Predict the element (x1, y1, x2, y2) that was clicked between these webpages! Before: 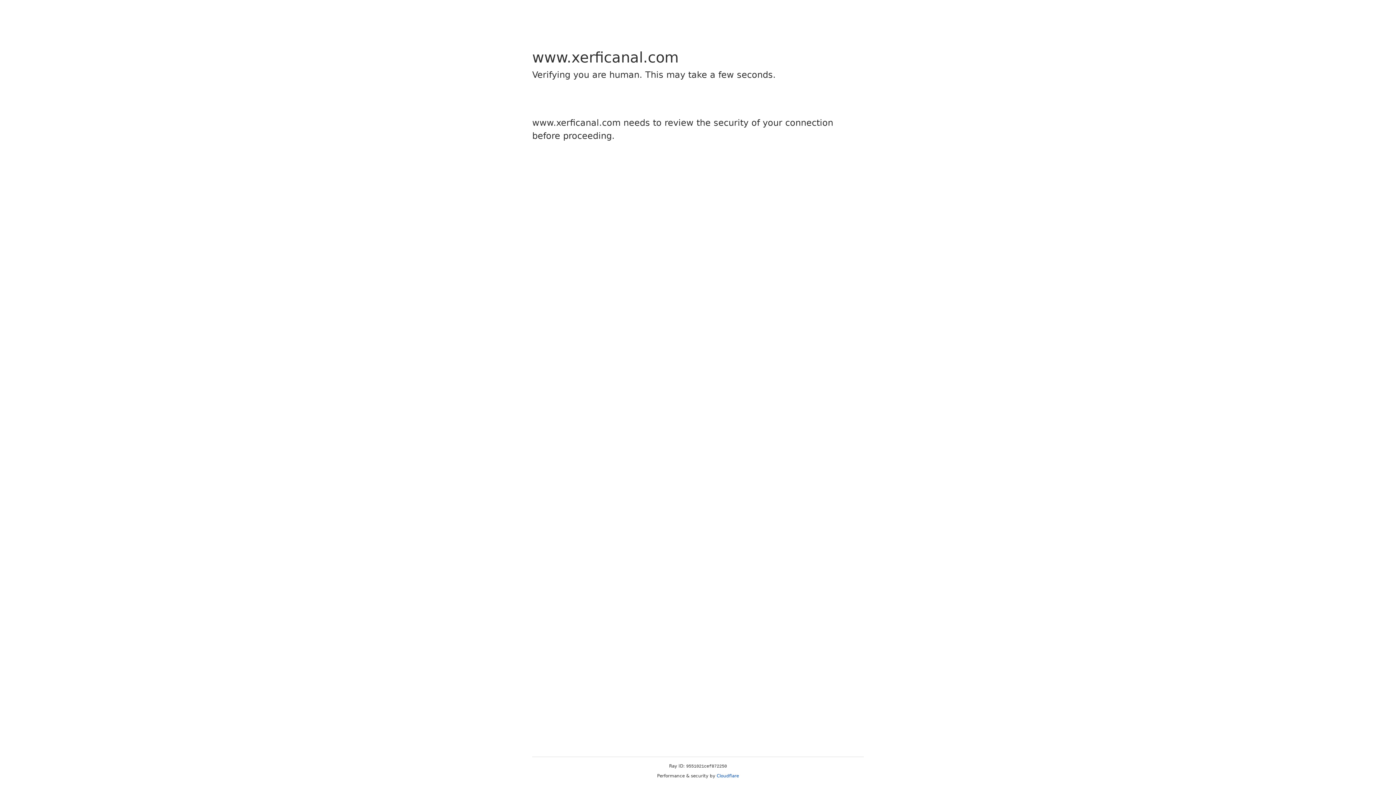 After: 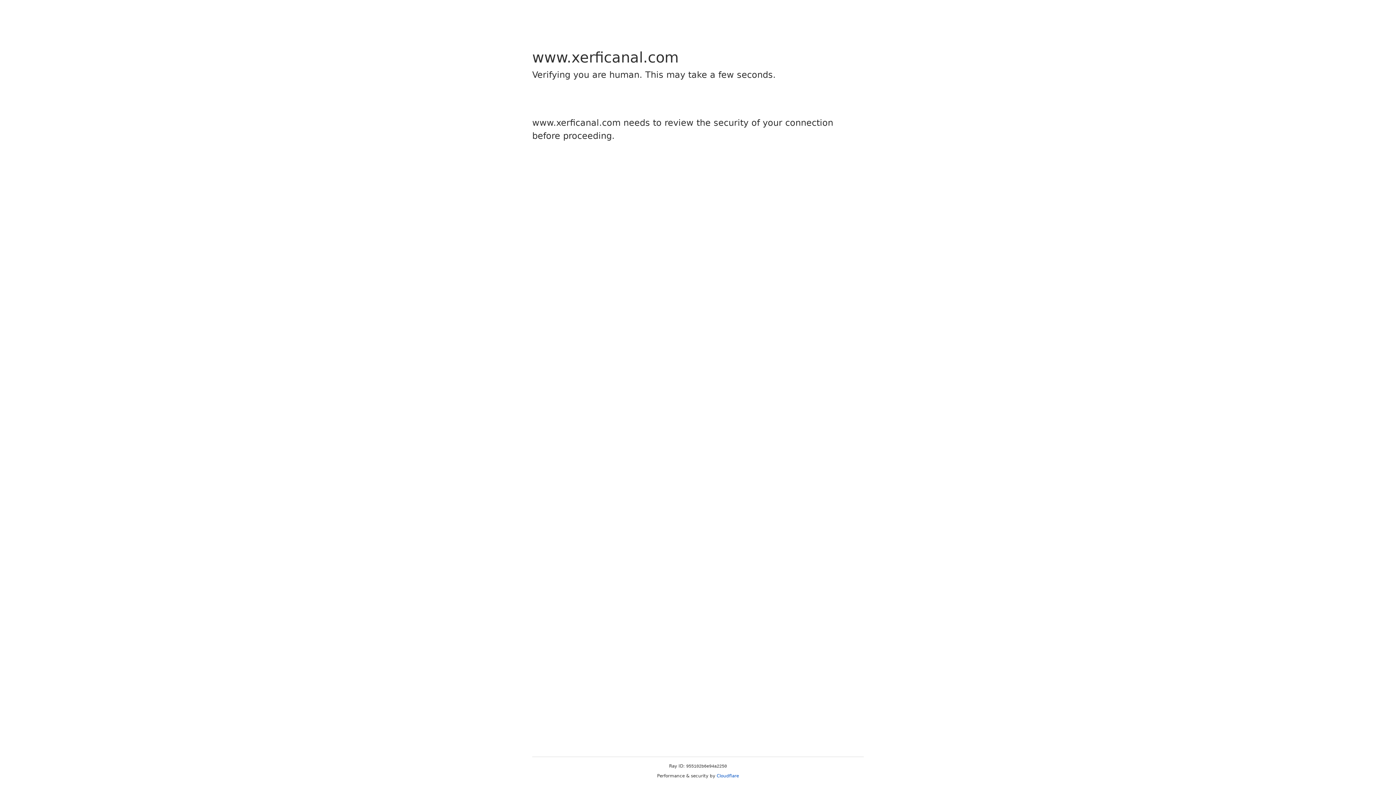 Action: bbox: (716, 773, 739, 778) label: Cloudflare